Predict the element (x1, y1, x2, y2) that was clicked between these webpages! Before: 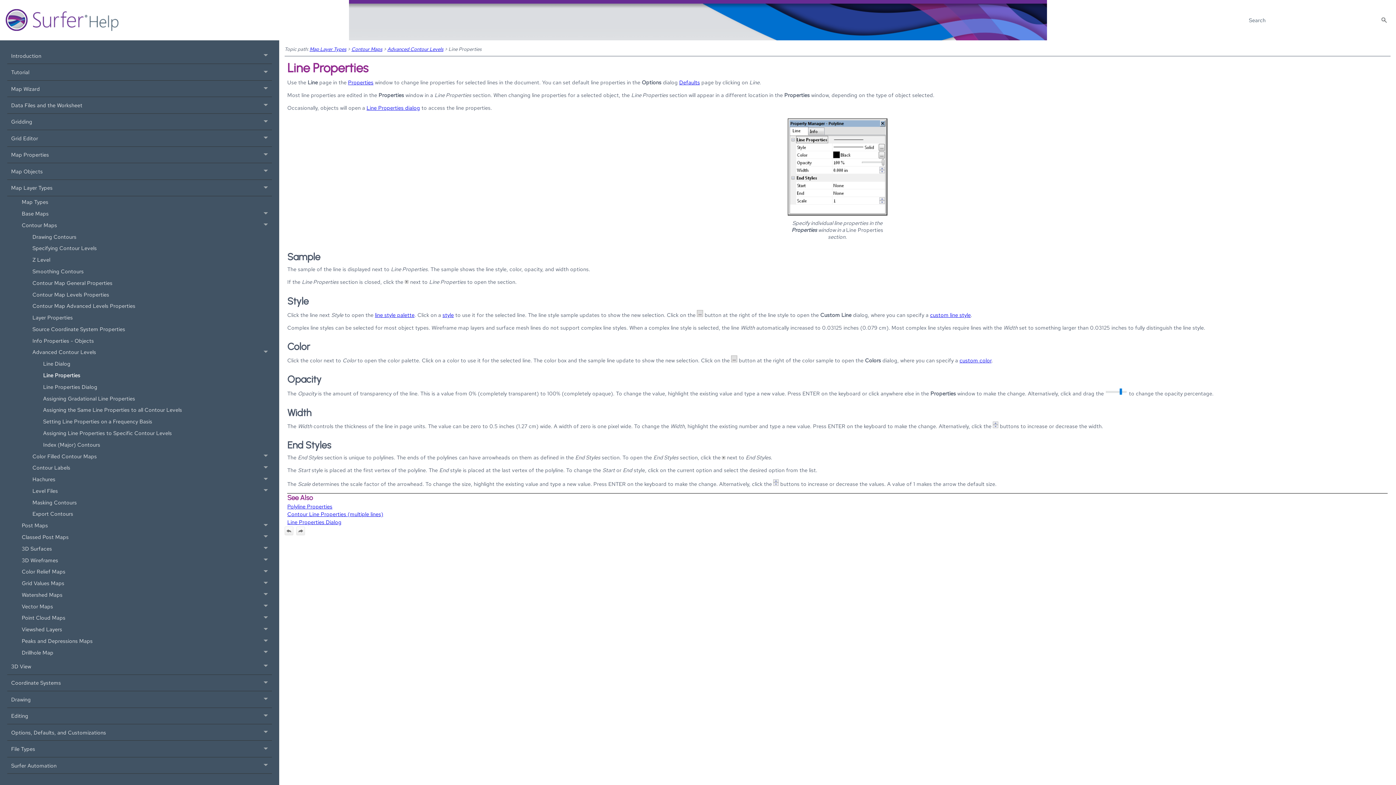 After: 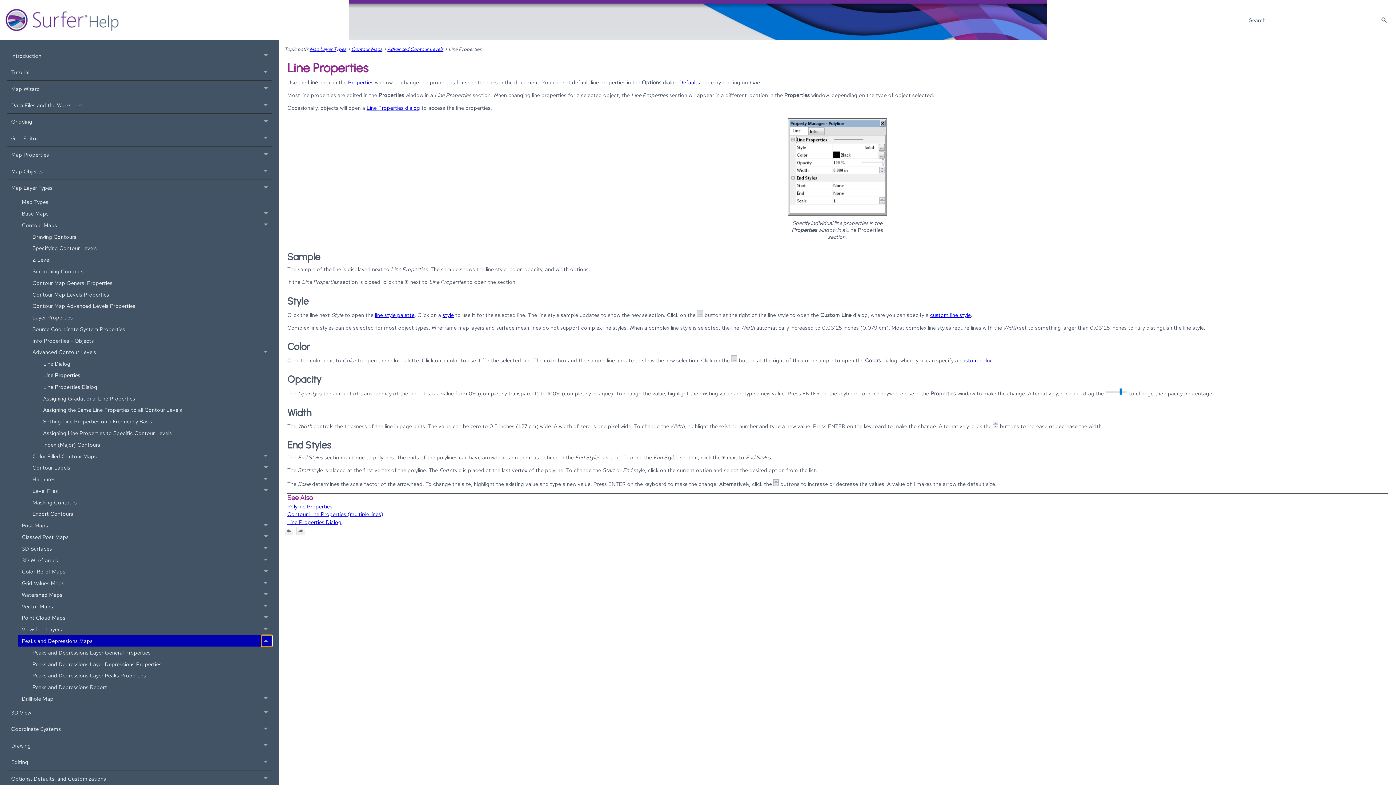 Action: bbox: (261, 635, 272, 647) label:  
Peaks and Depressions Maps 